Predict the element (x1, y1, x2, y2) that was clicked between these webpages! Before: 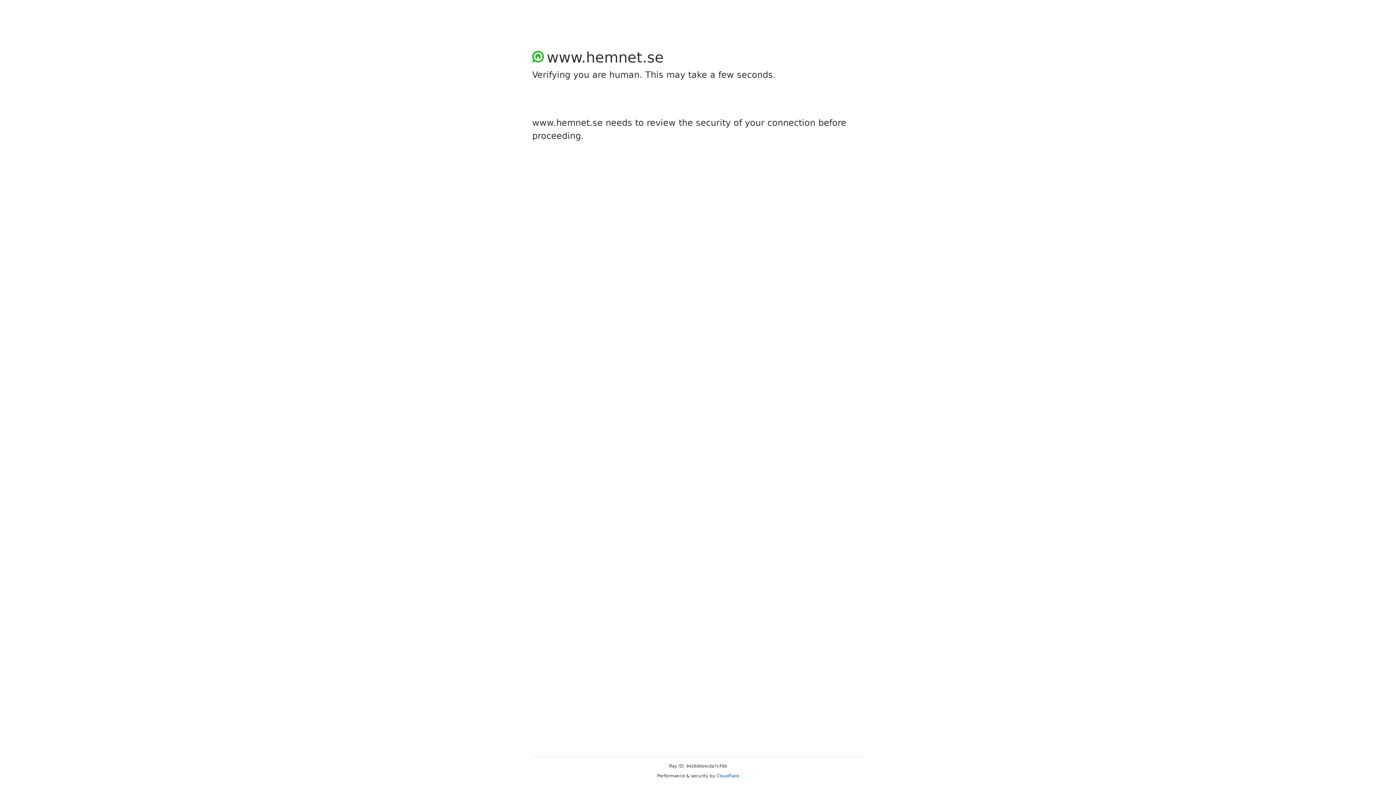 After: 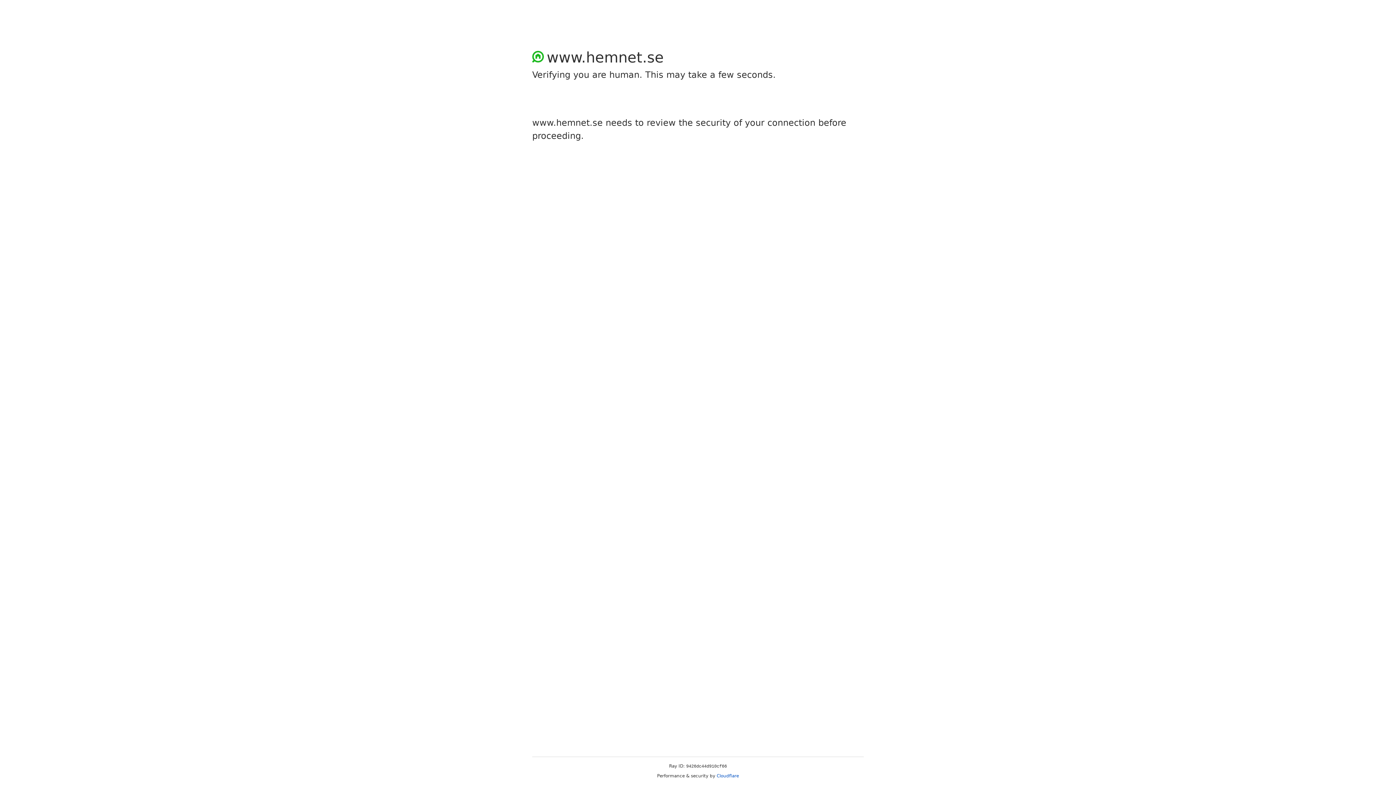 Action: bbox: (716, 773, 739, 778) label: Cloudflare